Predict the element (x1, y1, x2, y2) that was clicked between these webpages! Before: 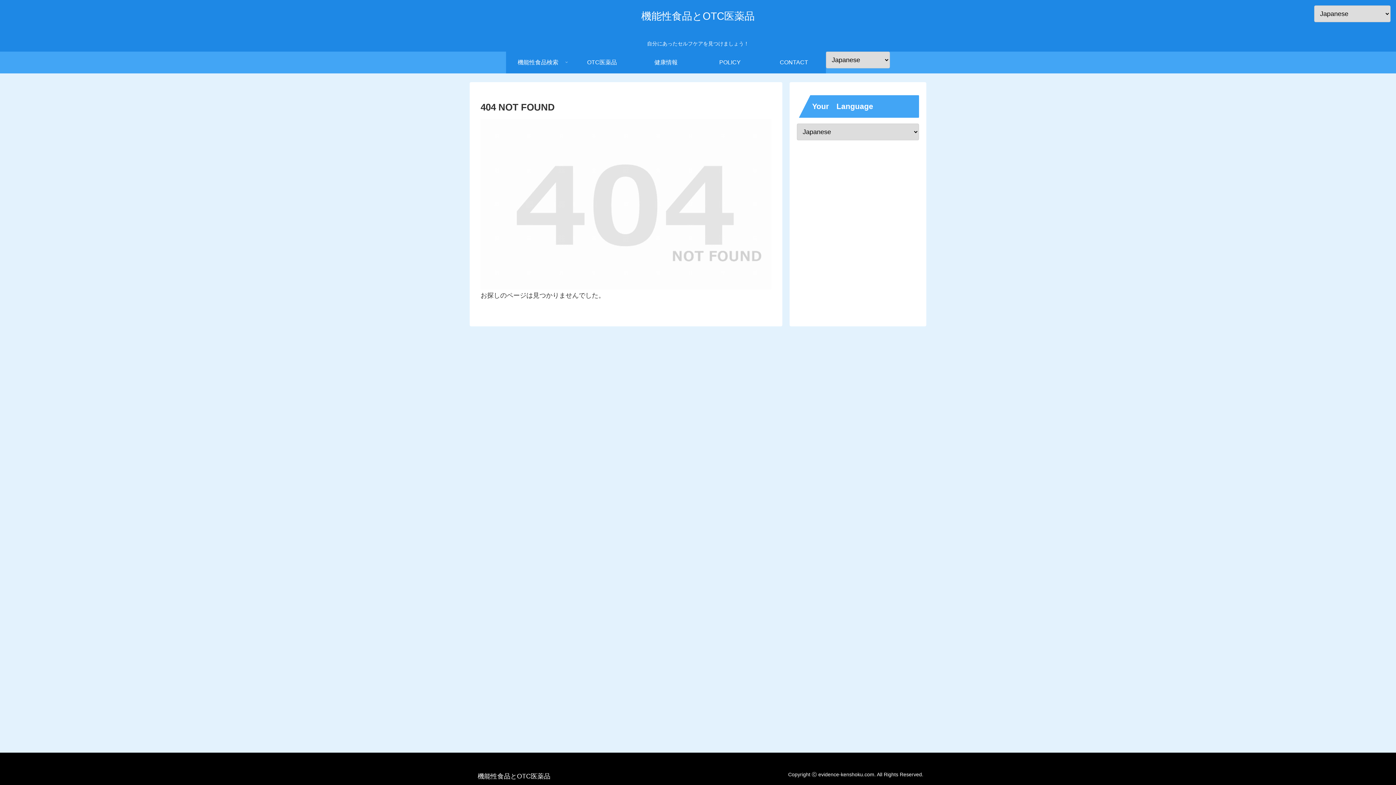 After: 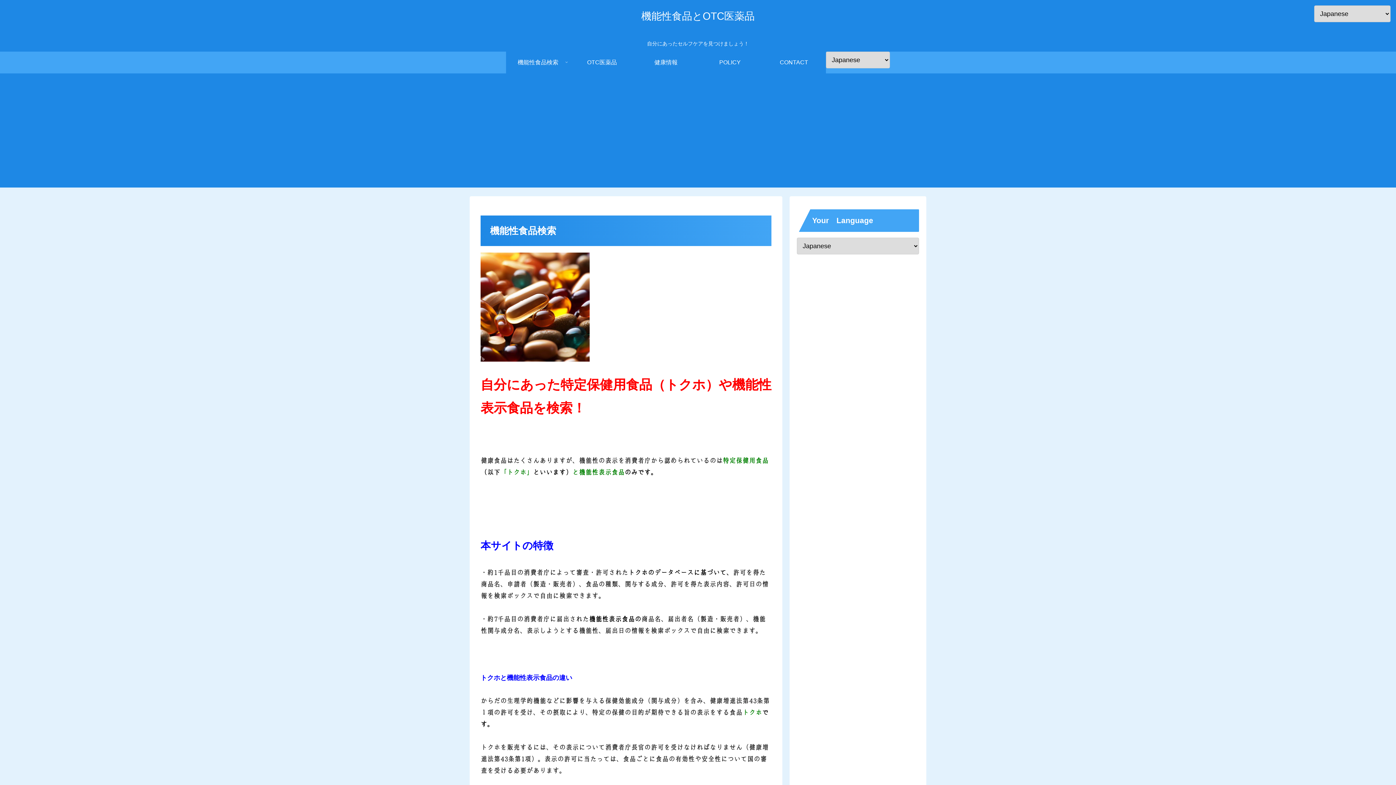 Action: label: 機能性食品検索 bbox: (506, 51, 570, 73)